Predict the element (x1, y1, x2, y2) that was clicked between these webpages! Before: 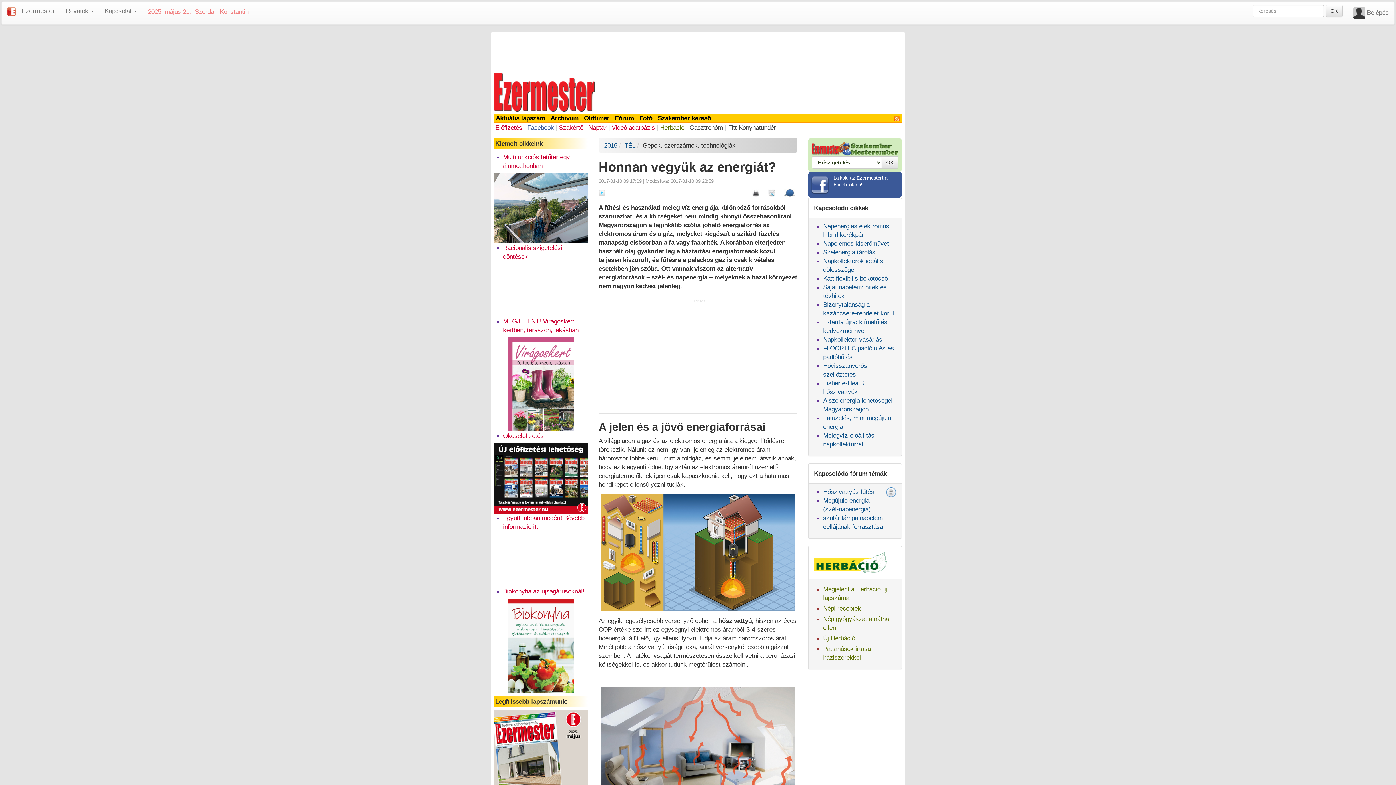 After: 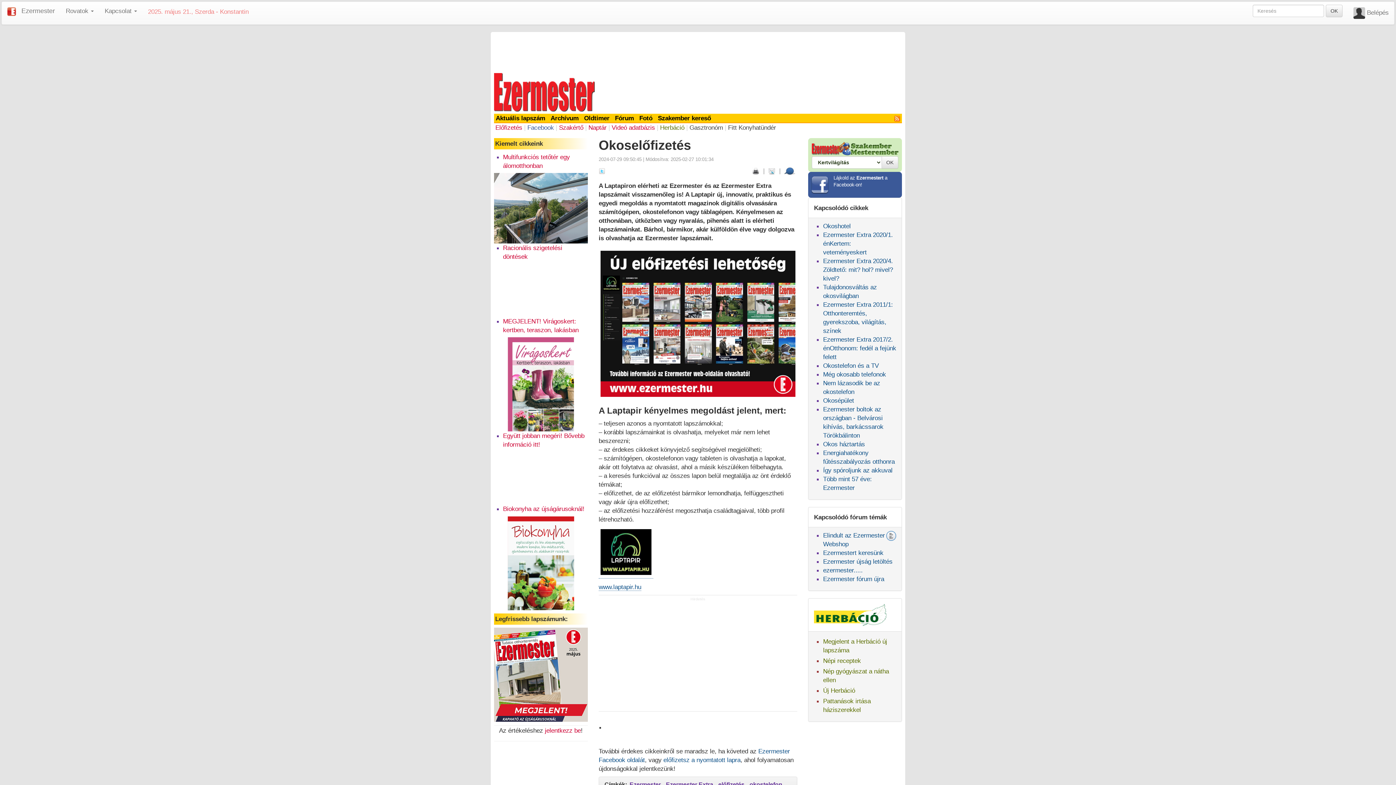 Action: bbox: (503, 432, 543, 439) label: Okoselőfizetés